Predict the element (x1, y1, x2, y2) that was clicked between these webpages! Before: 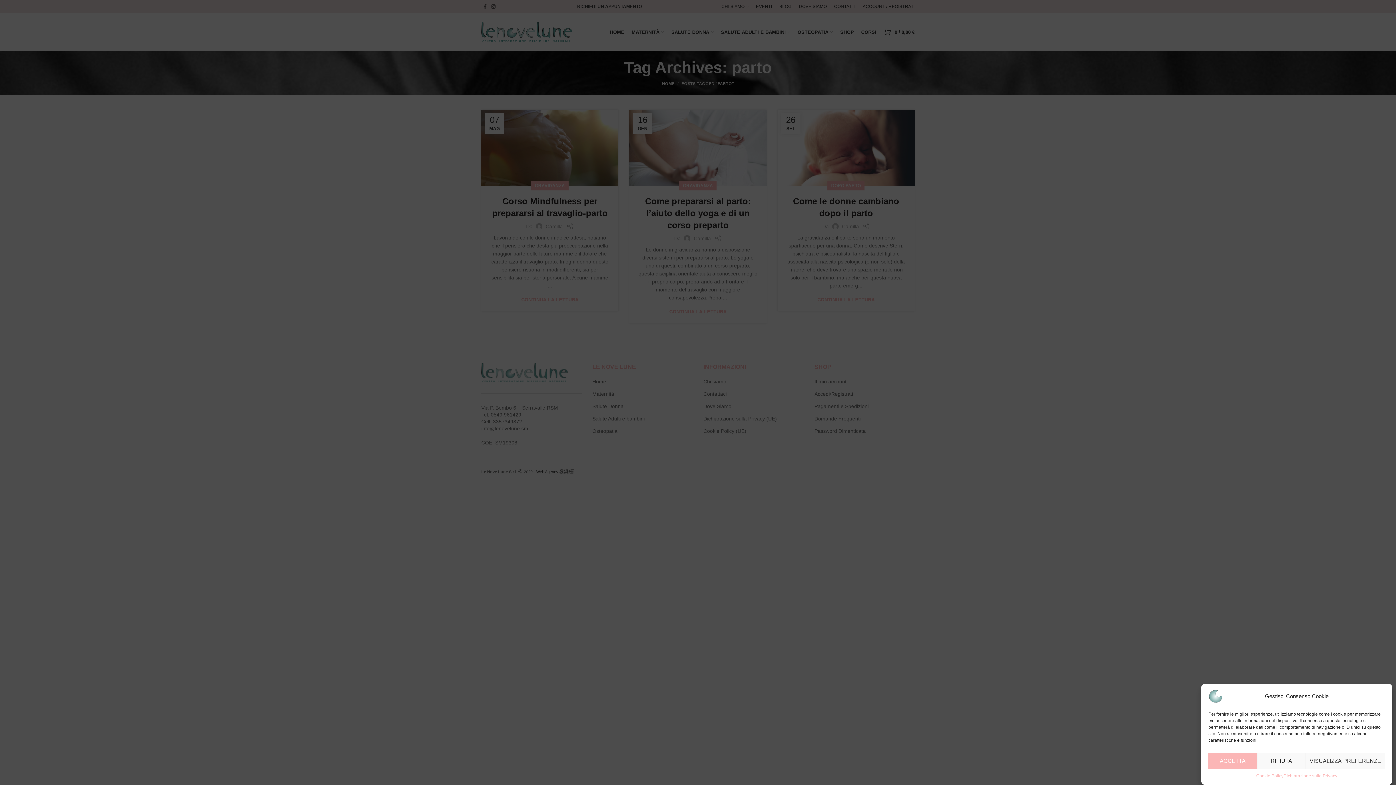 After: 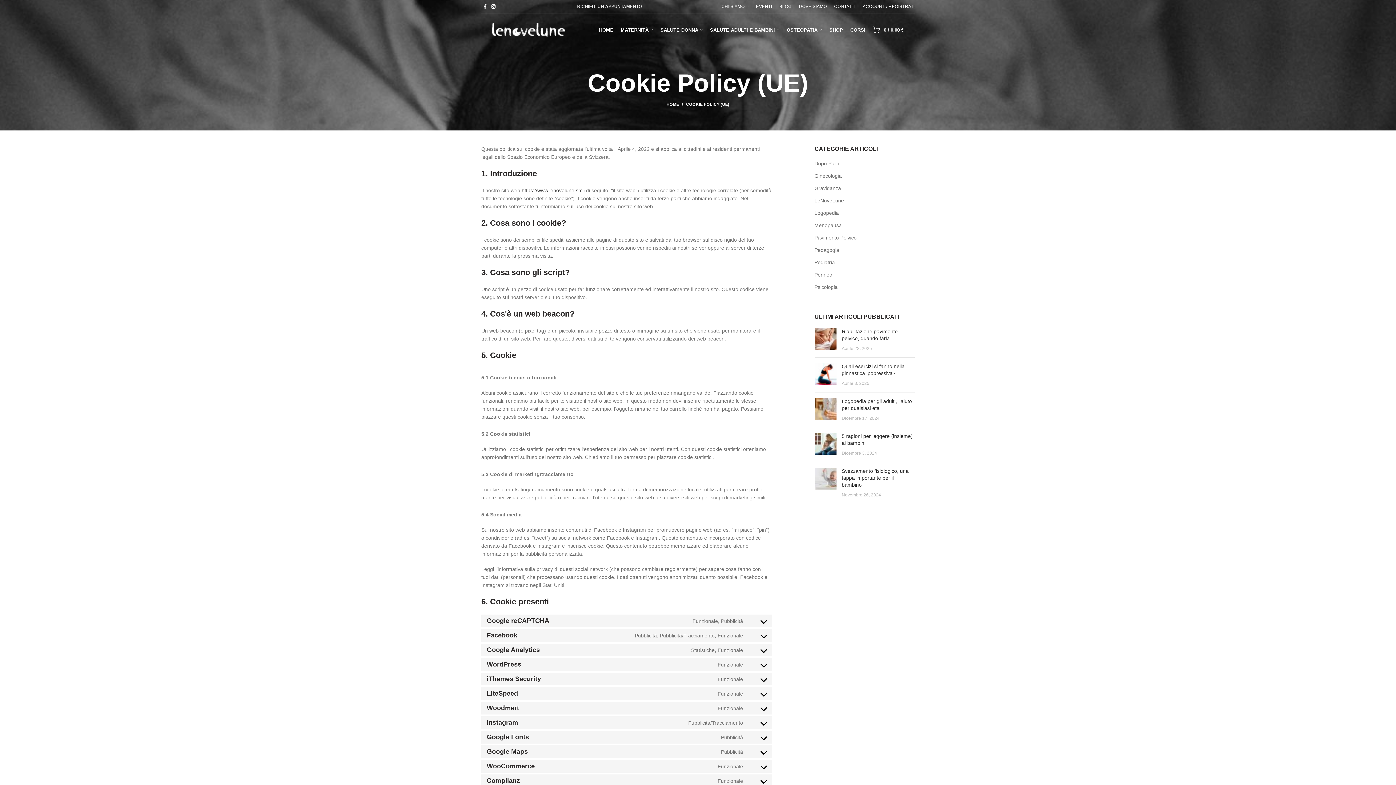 Action: bbox: (1256, 773, 1283, 780) label: Cookie Policy